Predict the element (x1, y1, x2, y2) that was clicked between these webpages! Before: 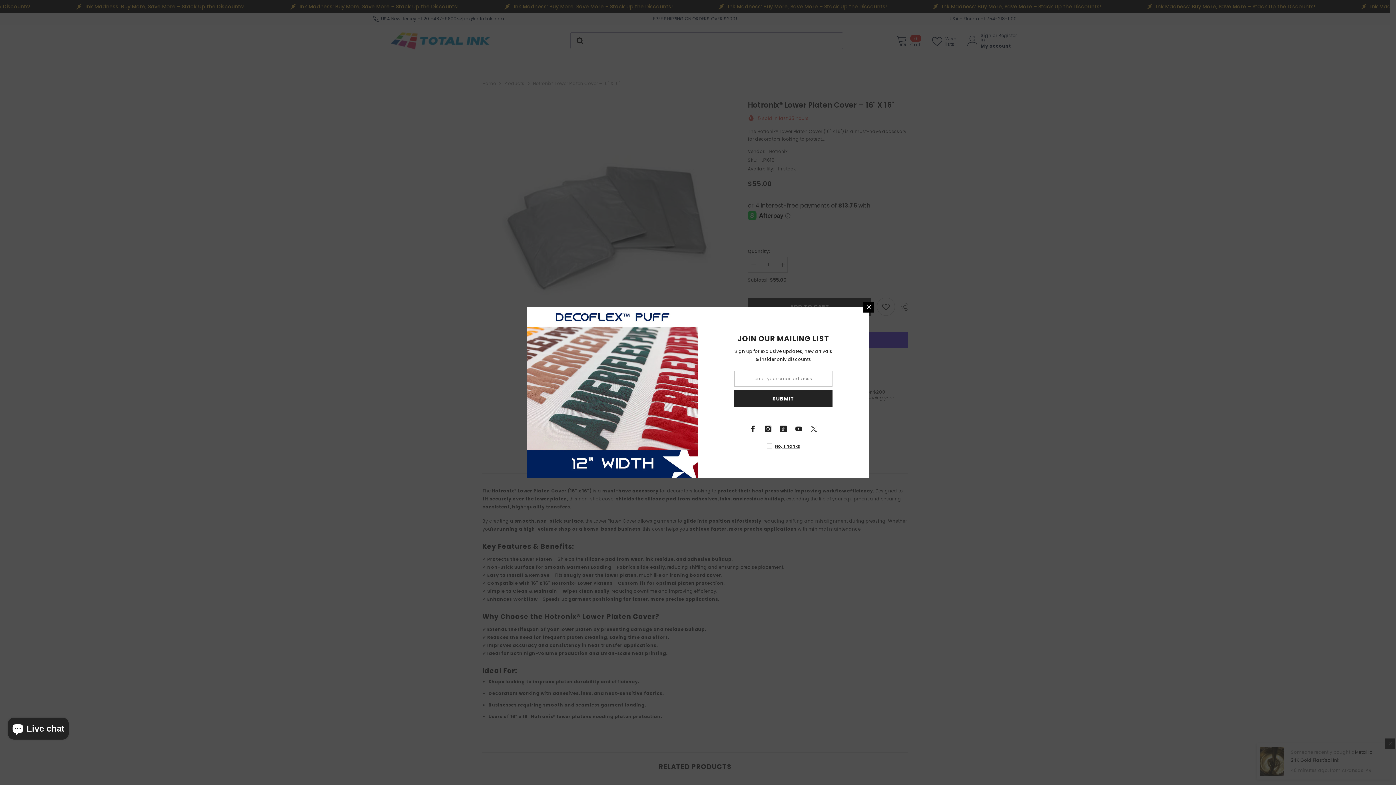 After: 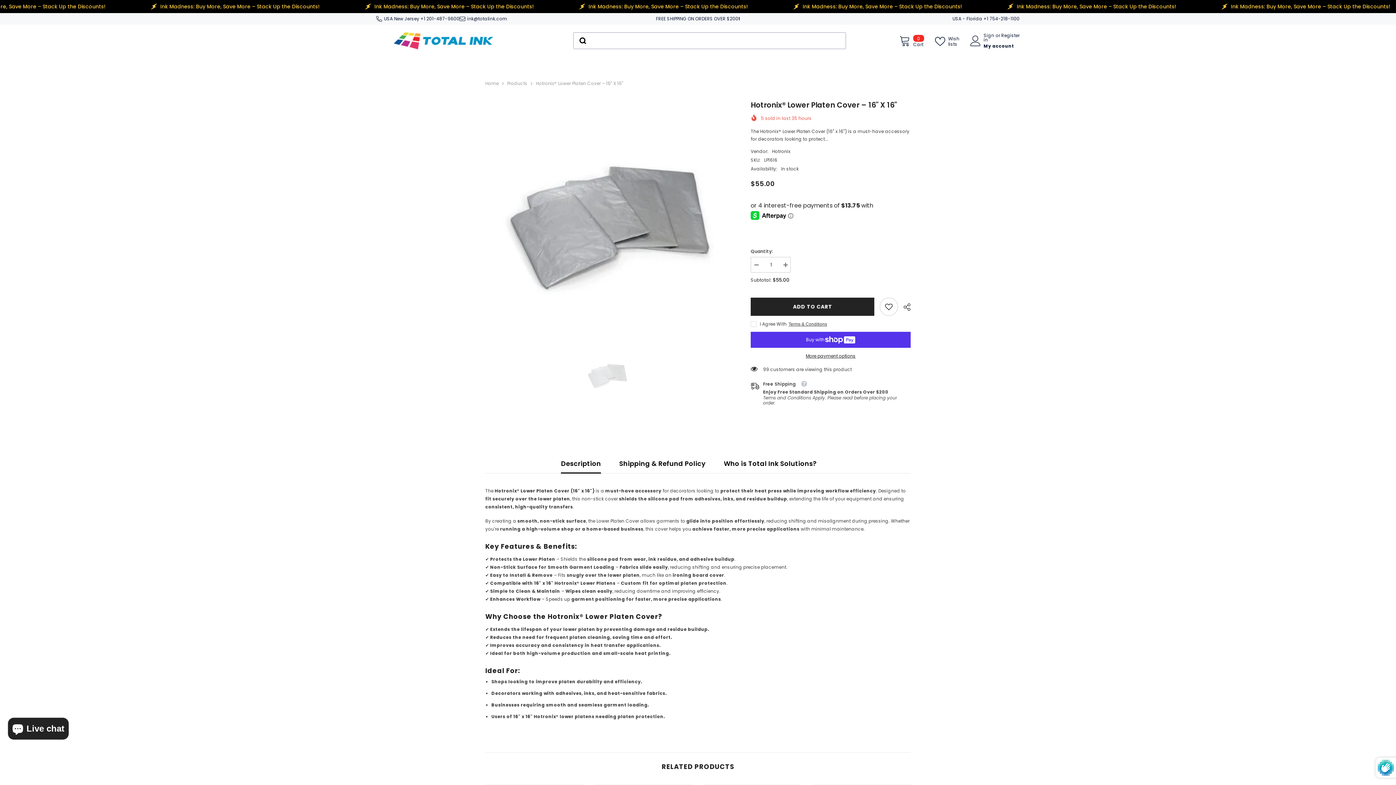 Action: bbox: (711, 390, 809, 406) label: SUBMIT